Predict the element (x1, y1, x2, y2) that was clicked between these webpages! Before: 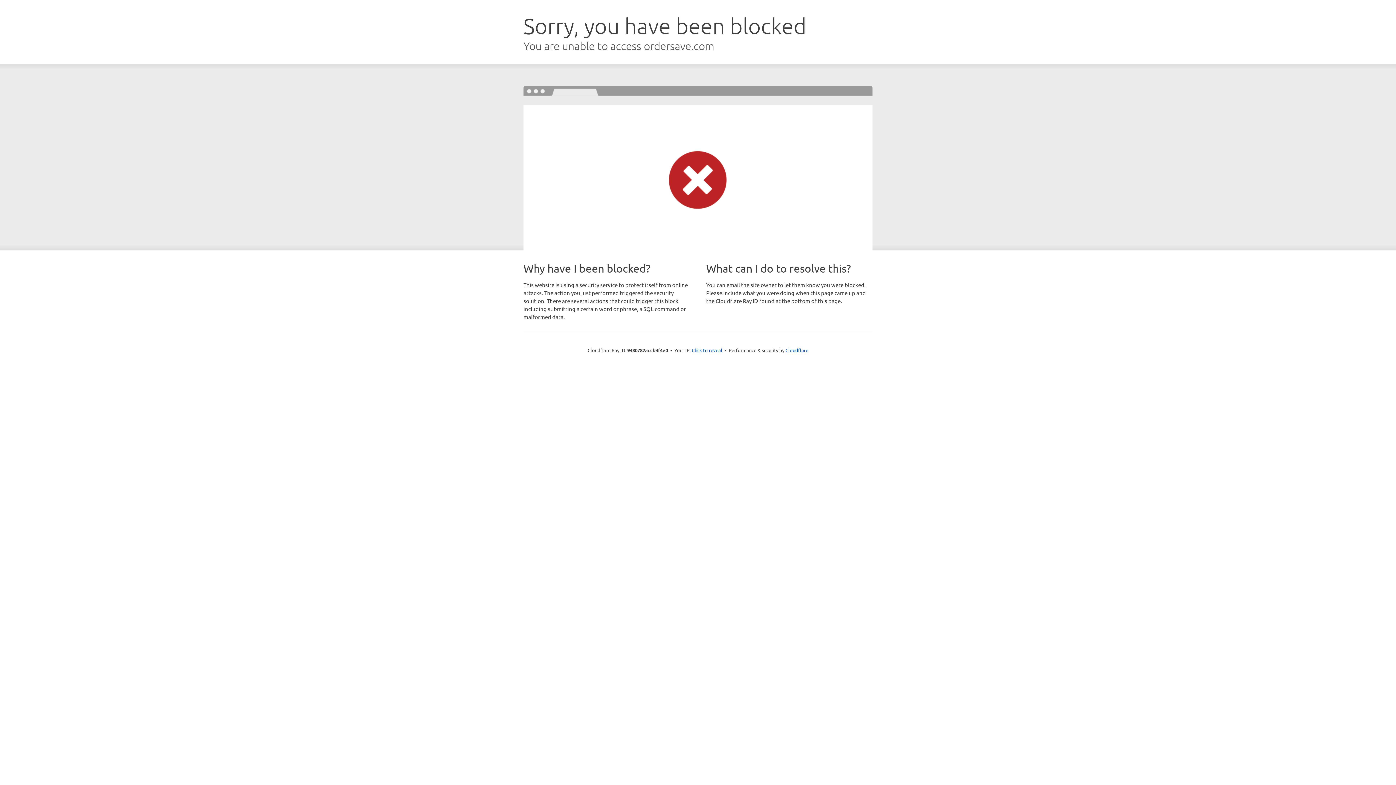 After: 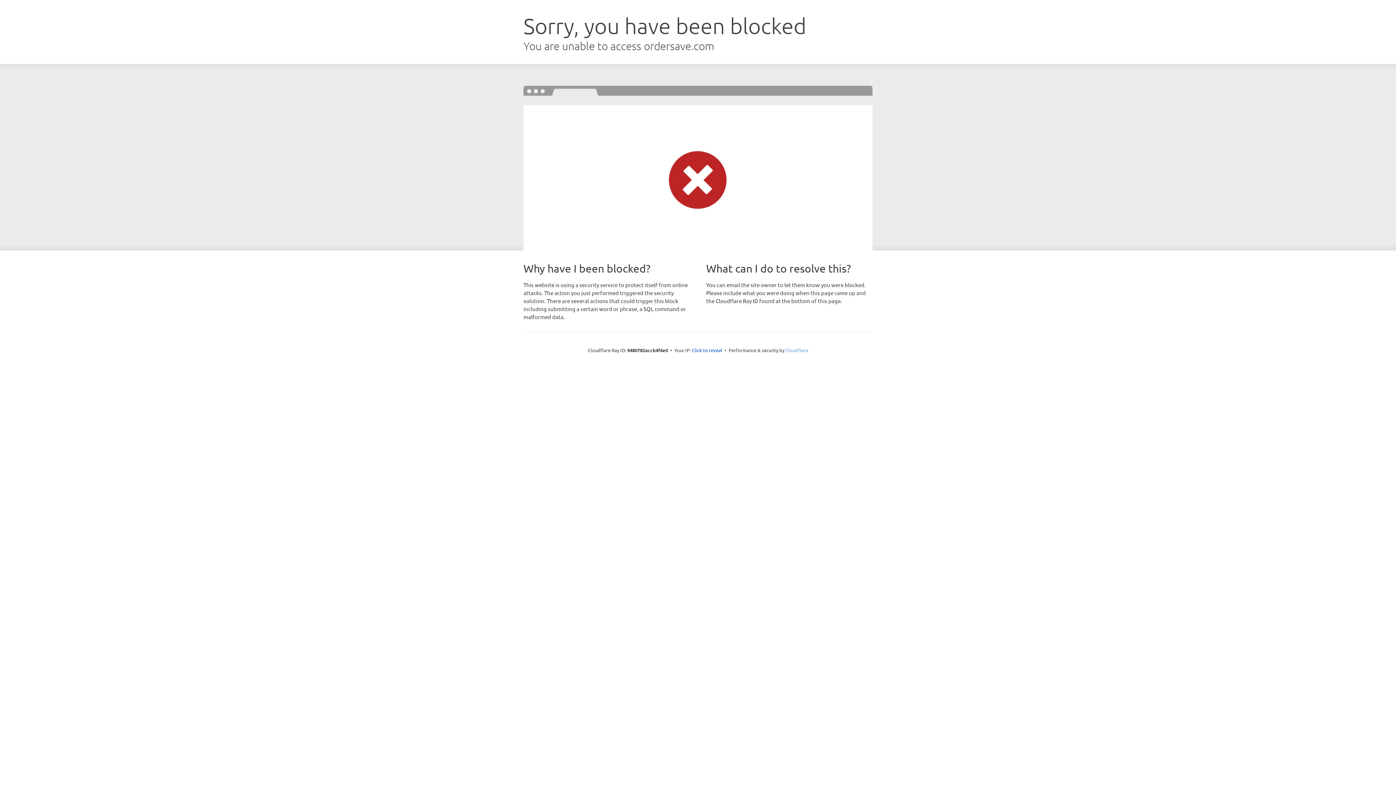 Action: bbox: (785, 347, 808, 353) label: Cloudflare